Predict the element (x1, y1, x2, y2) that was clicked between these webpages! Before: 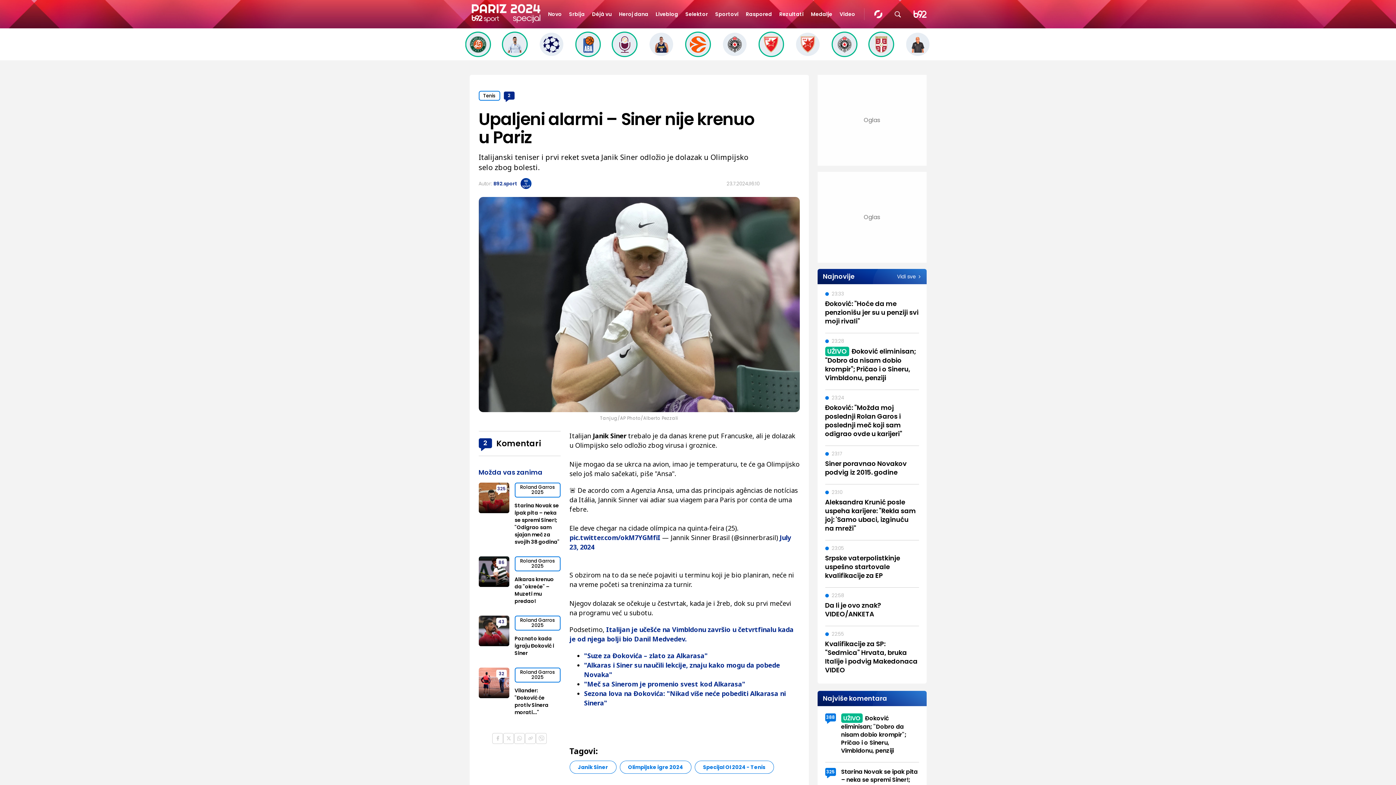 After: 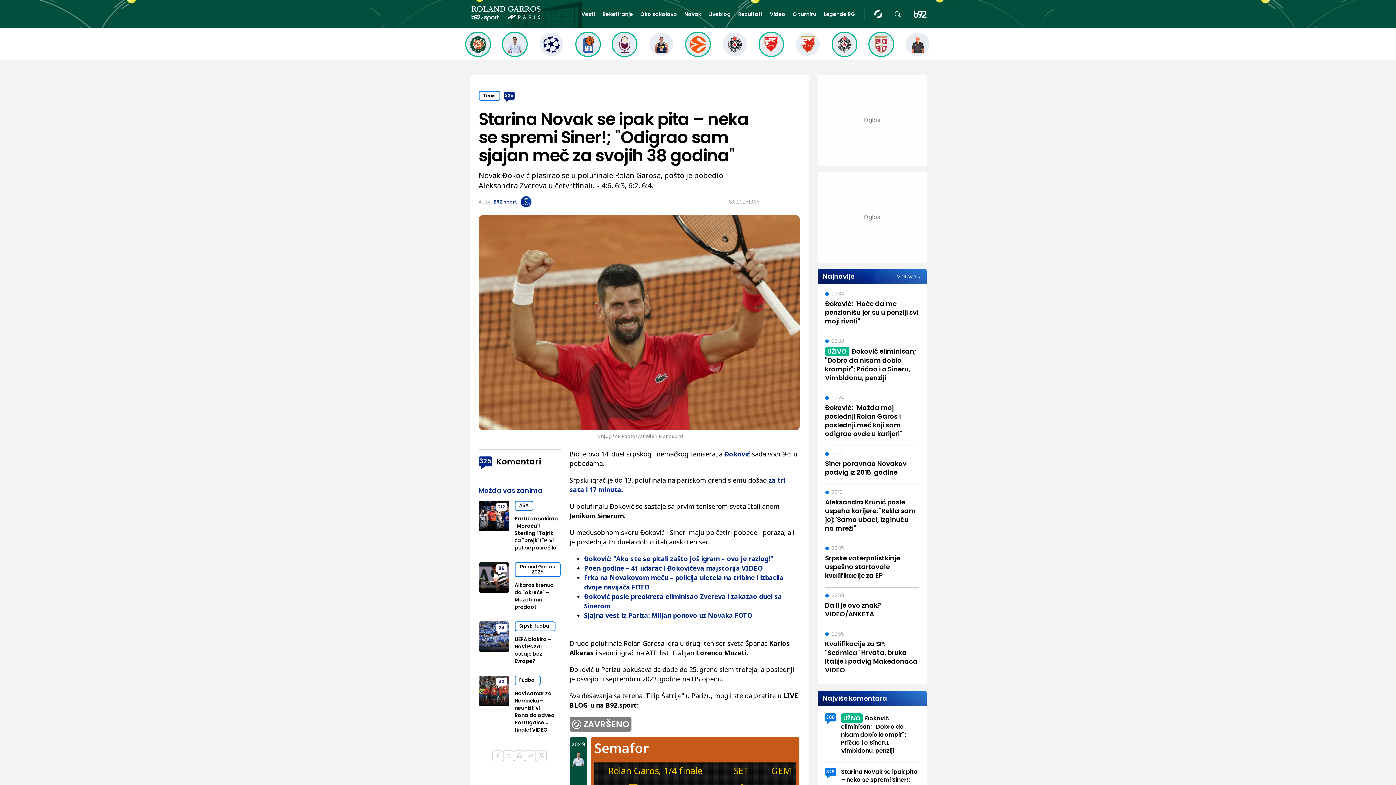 Action: bbox: (478, 482, 509, 513)